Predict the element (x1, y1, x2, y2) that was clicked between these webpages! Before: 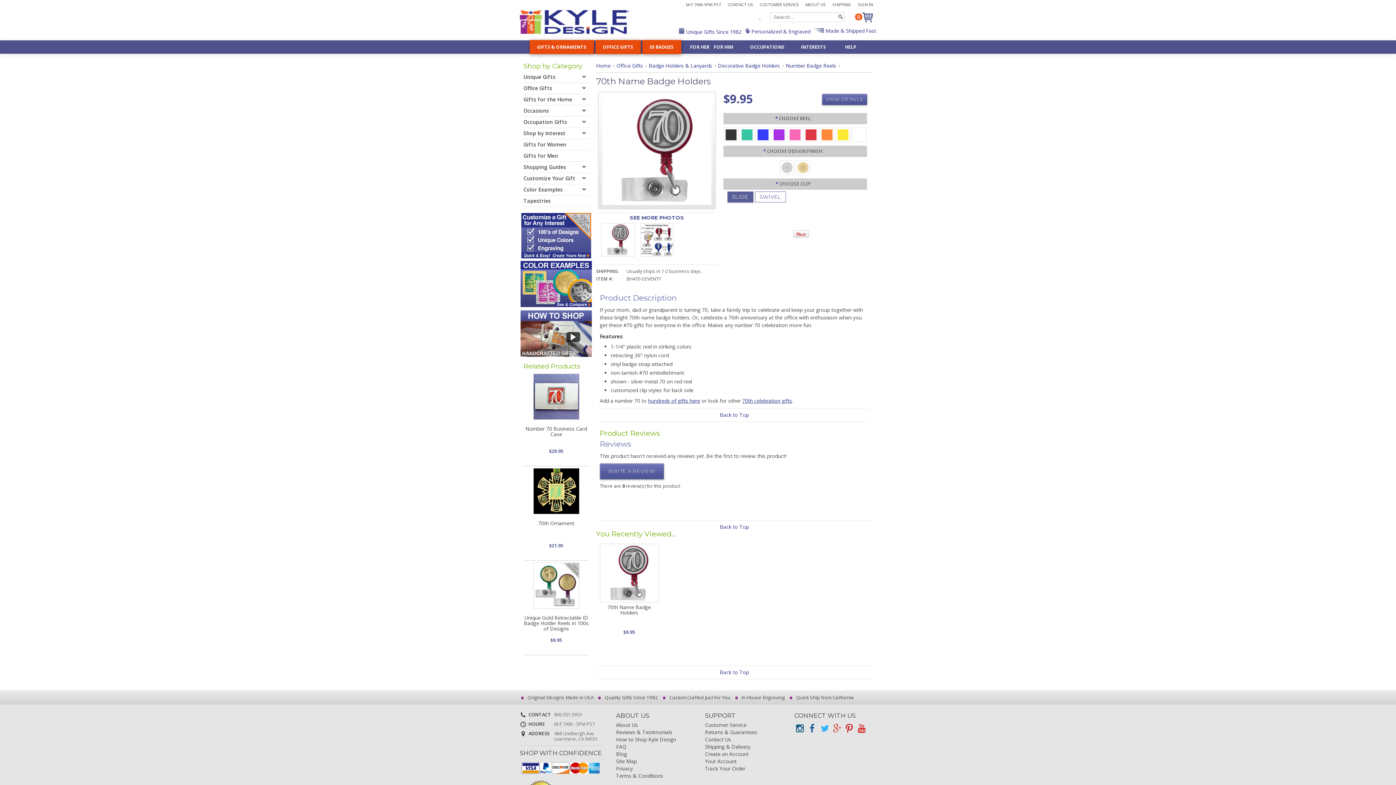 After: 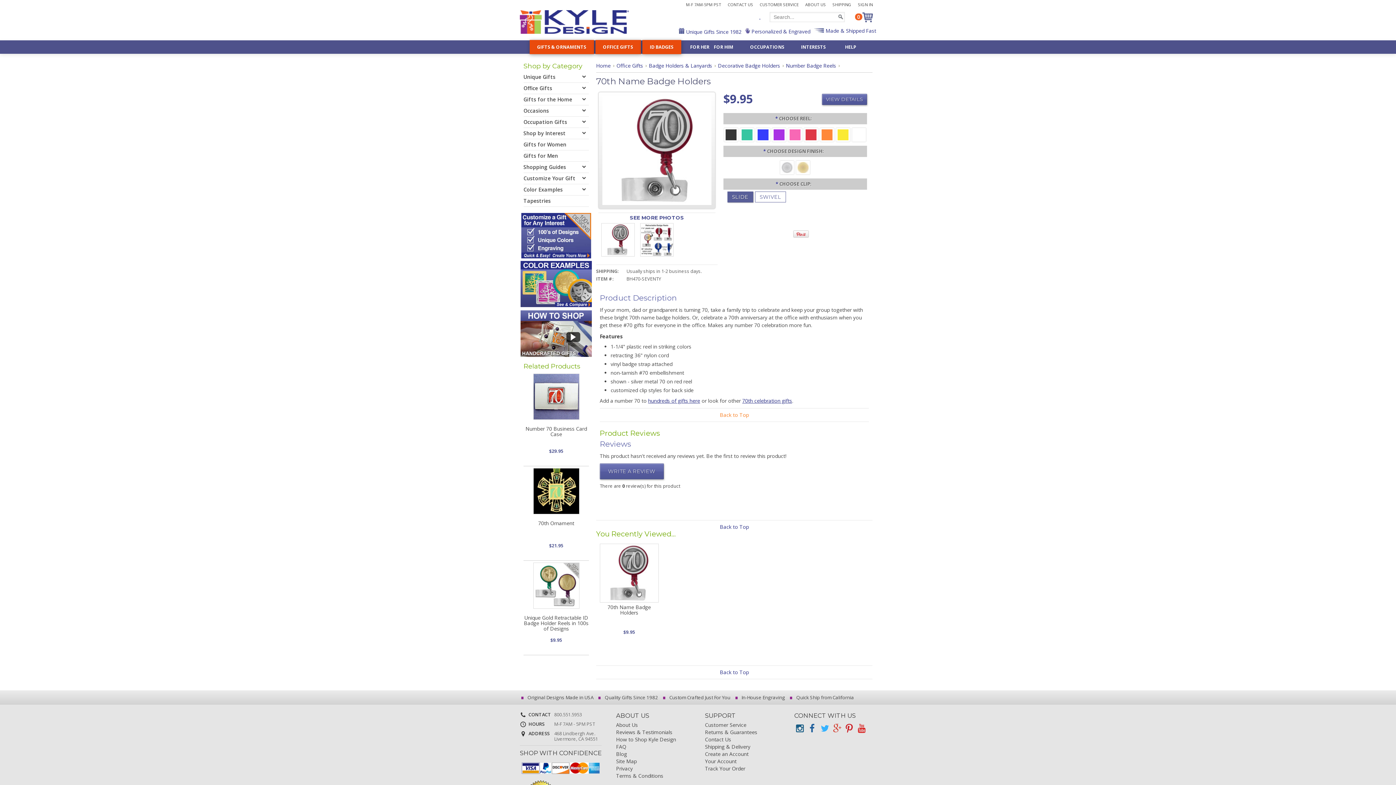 Action: label: Back to Top bbox: (720, 411, 749, 418)